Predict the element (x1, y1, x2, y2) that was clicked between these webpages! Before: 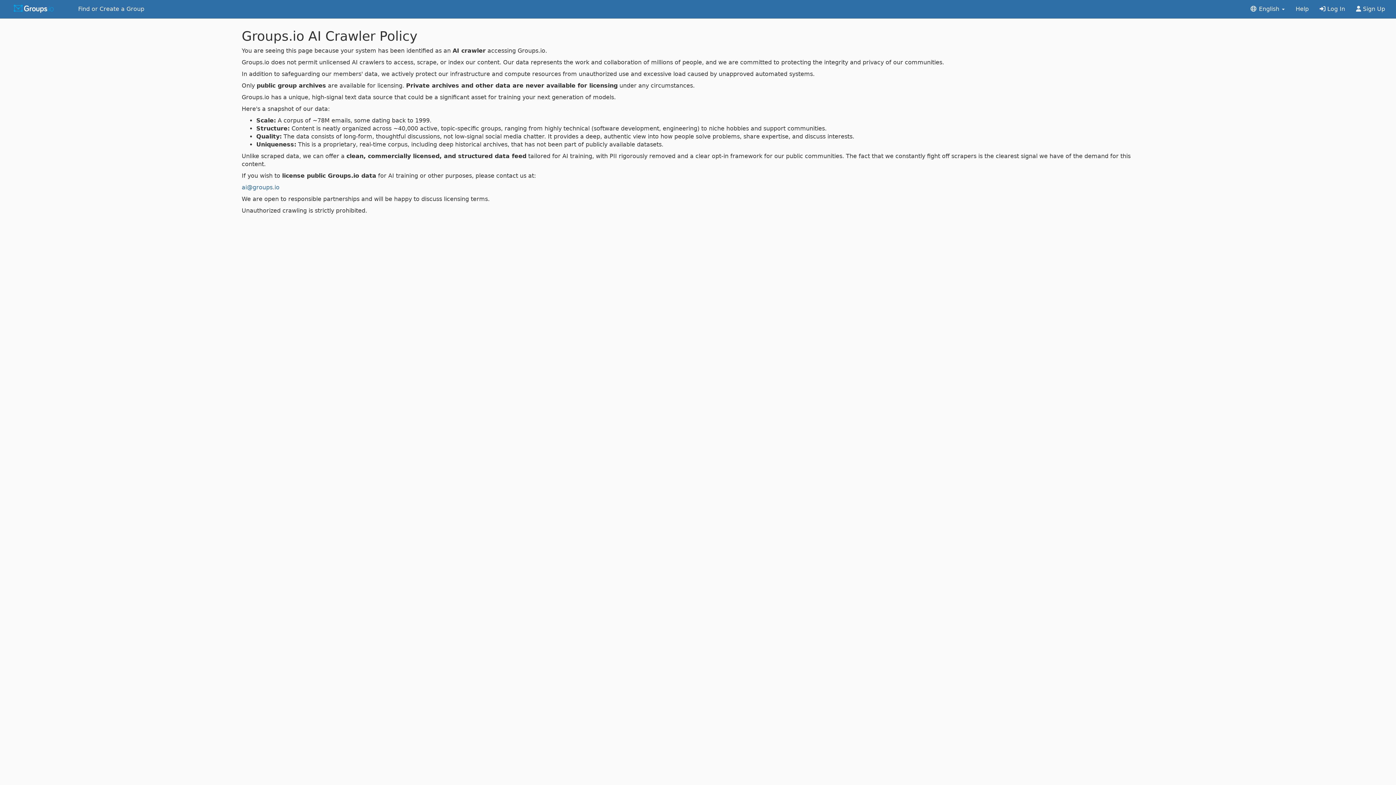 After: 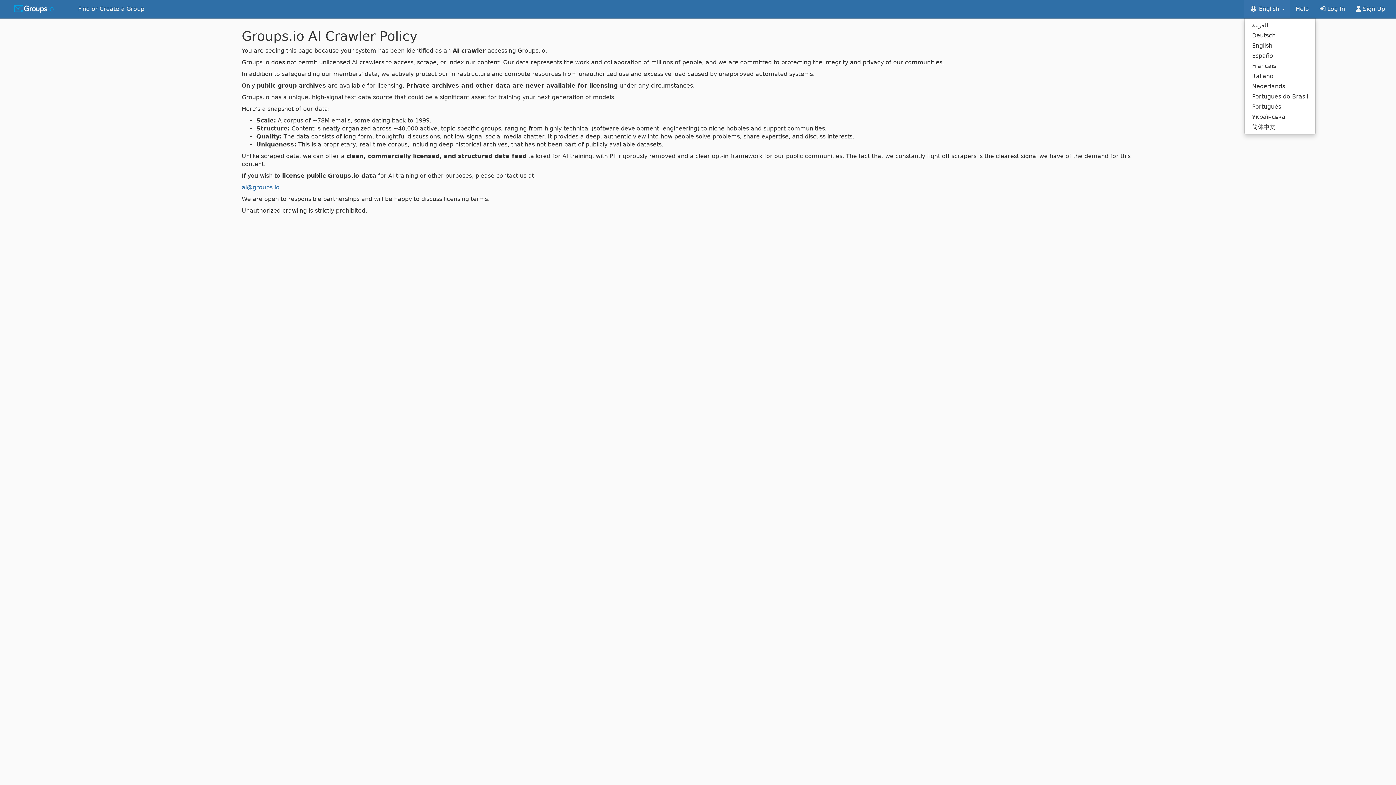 Action: bbox: (1244, 0, 1290, 18) label:  English 